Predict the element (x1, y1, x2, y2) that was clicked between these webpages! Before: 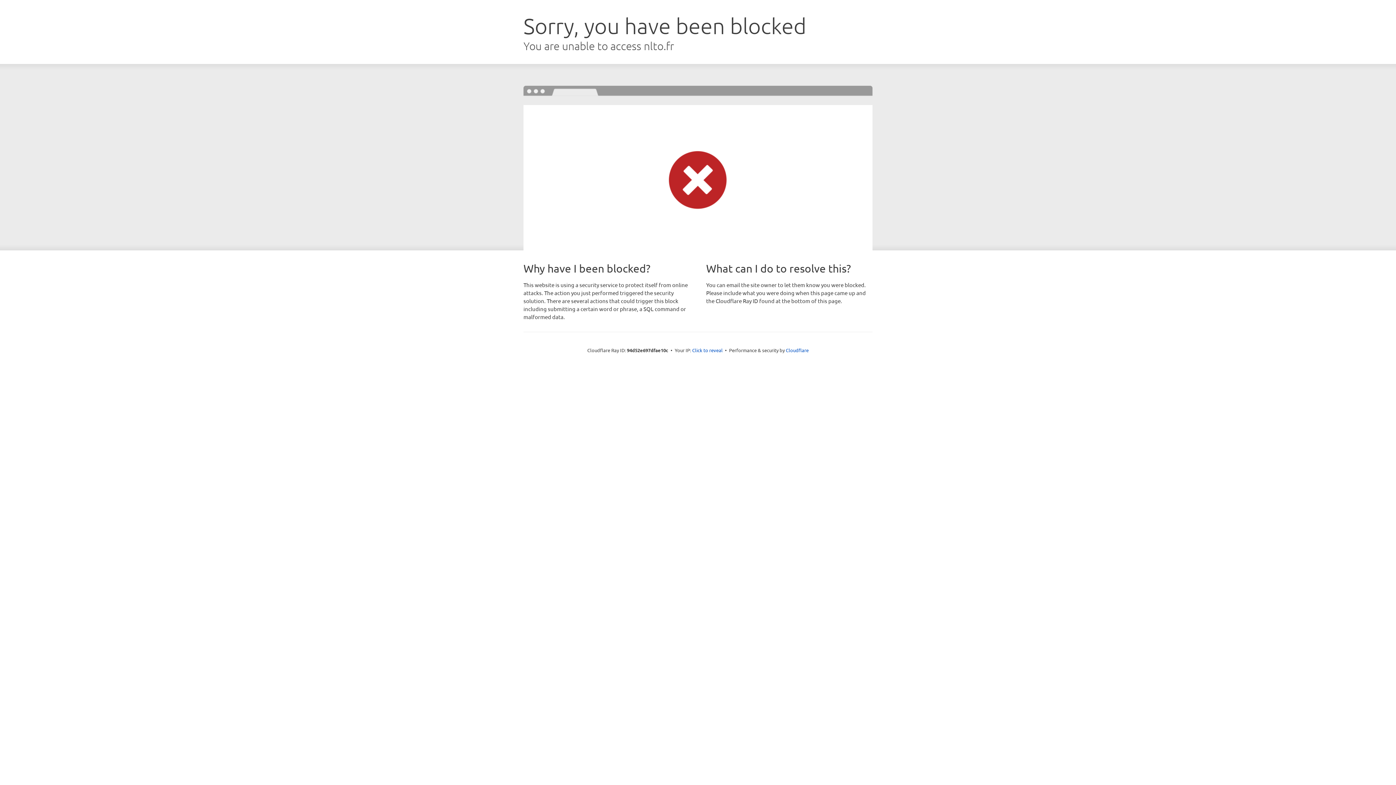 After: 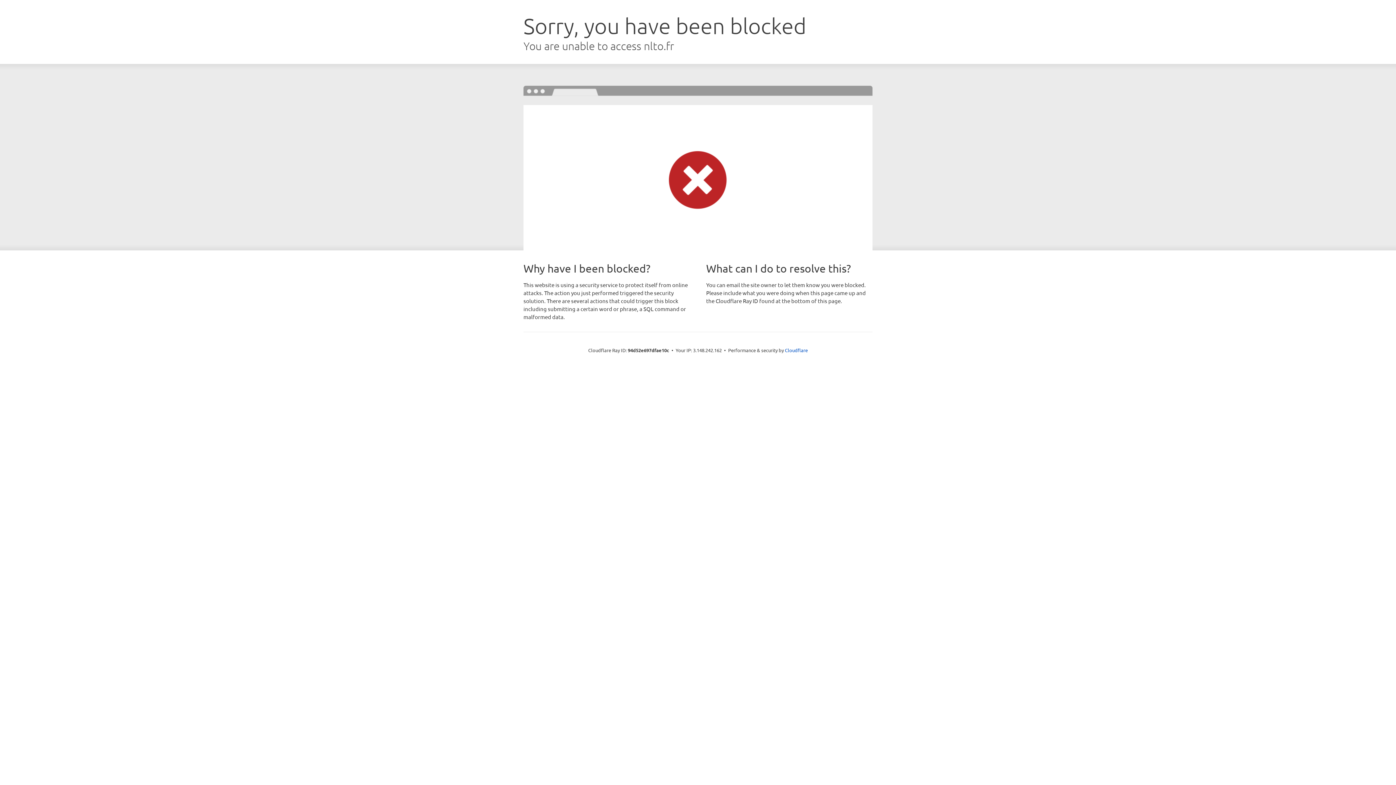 Action: bbox: (692, 346, 722, 353) label: Click to reveal